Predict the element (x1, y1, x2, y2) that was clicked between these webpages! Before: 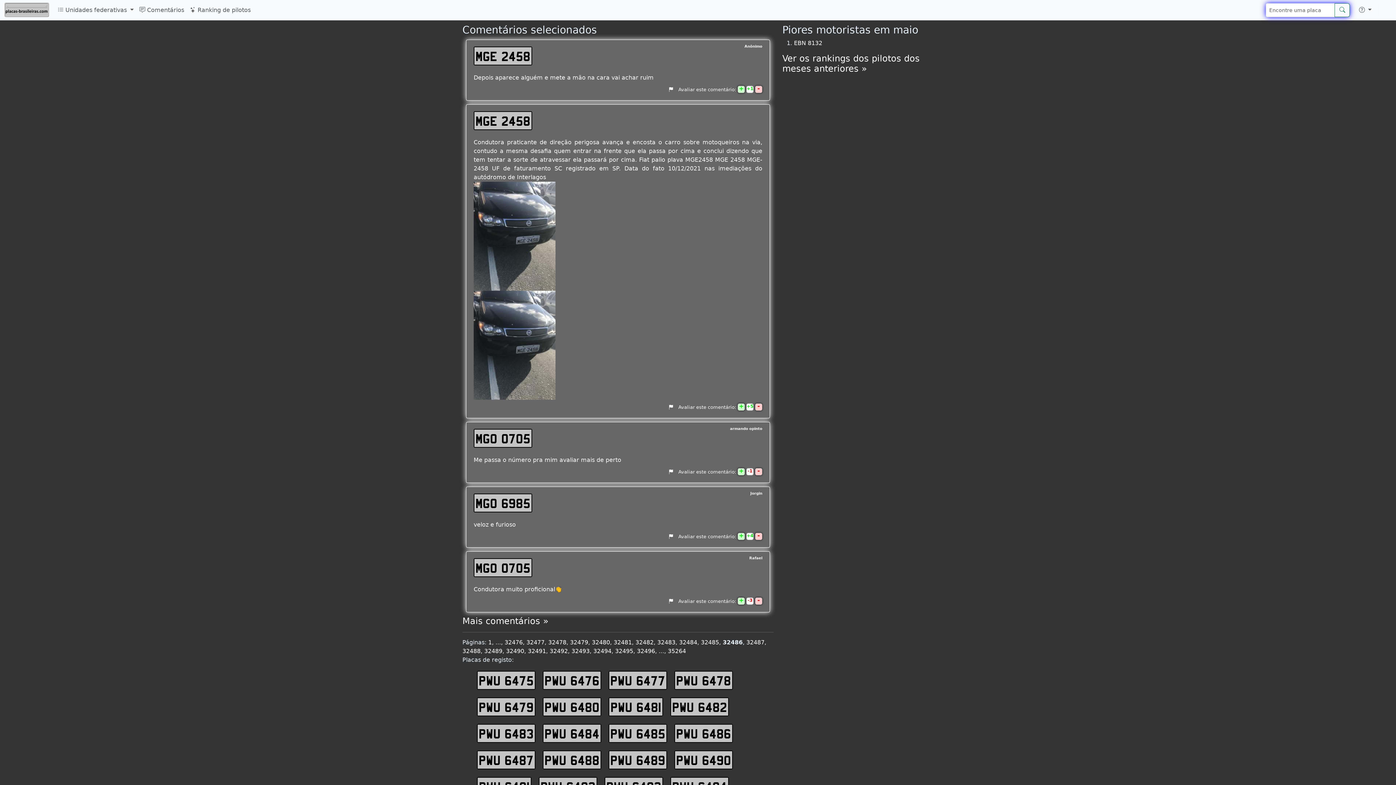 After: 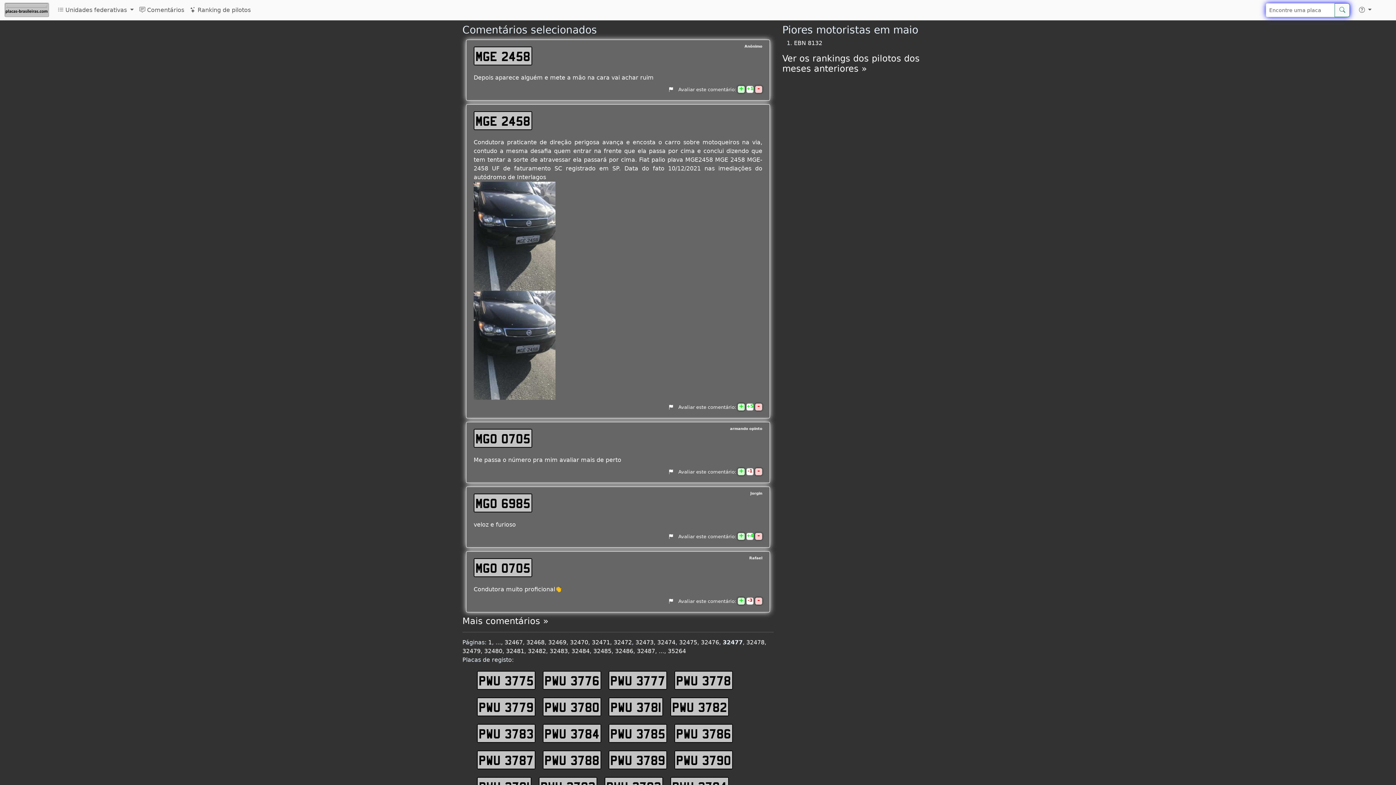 Action: bbox: (526, 639, 544, 646) label: 32477